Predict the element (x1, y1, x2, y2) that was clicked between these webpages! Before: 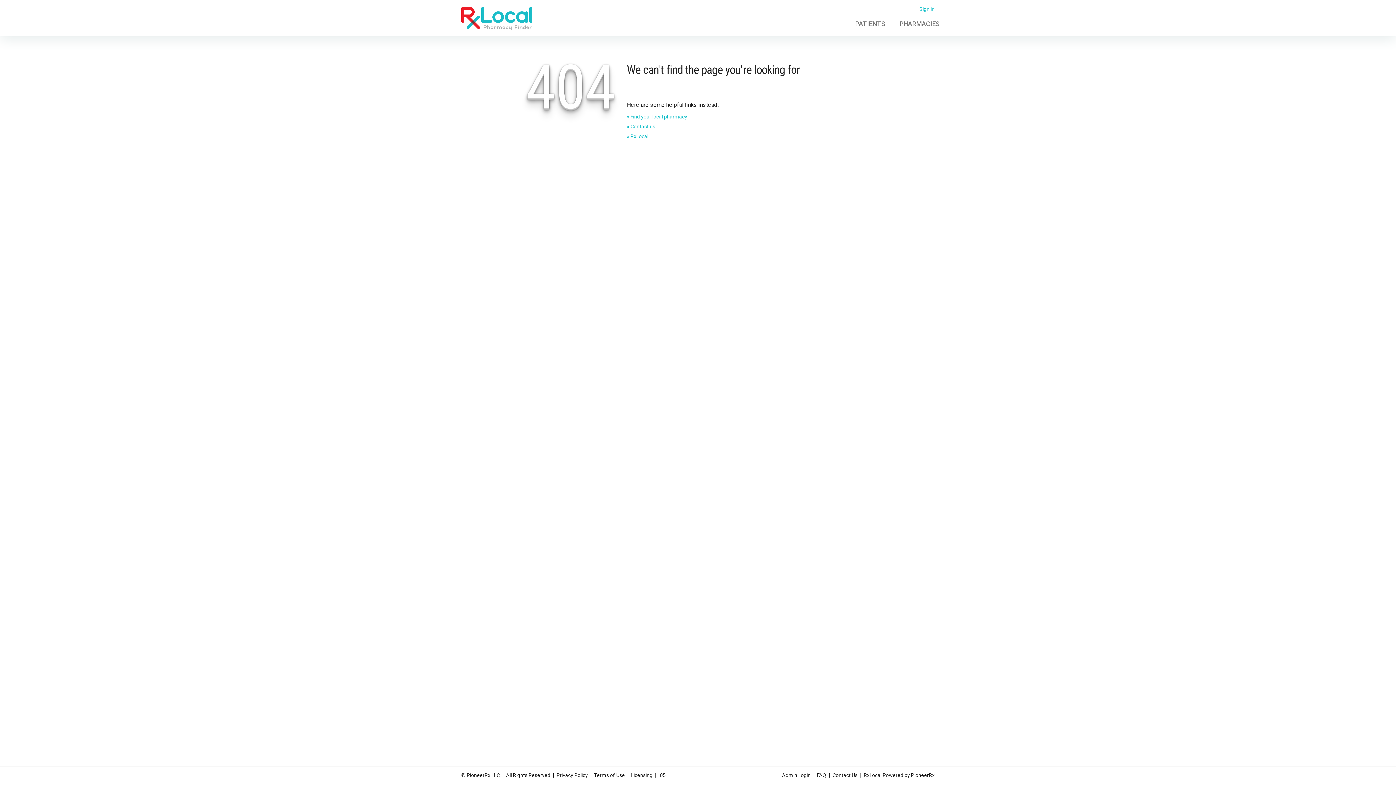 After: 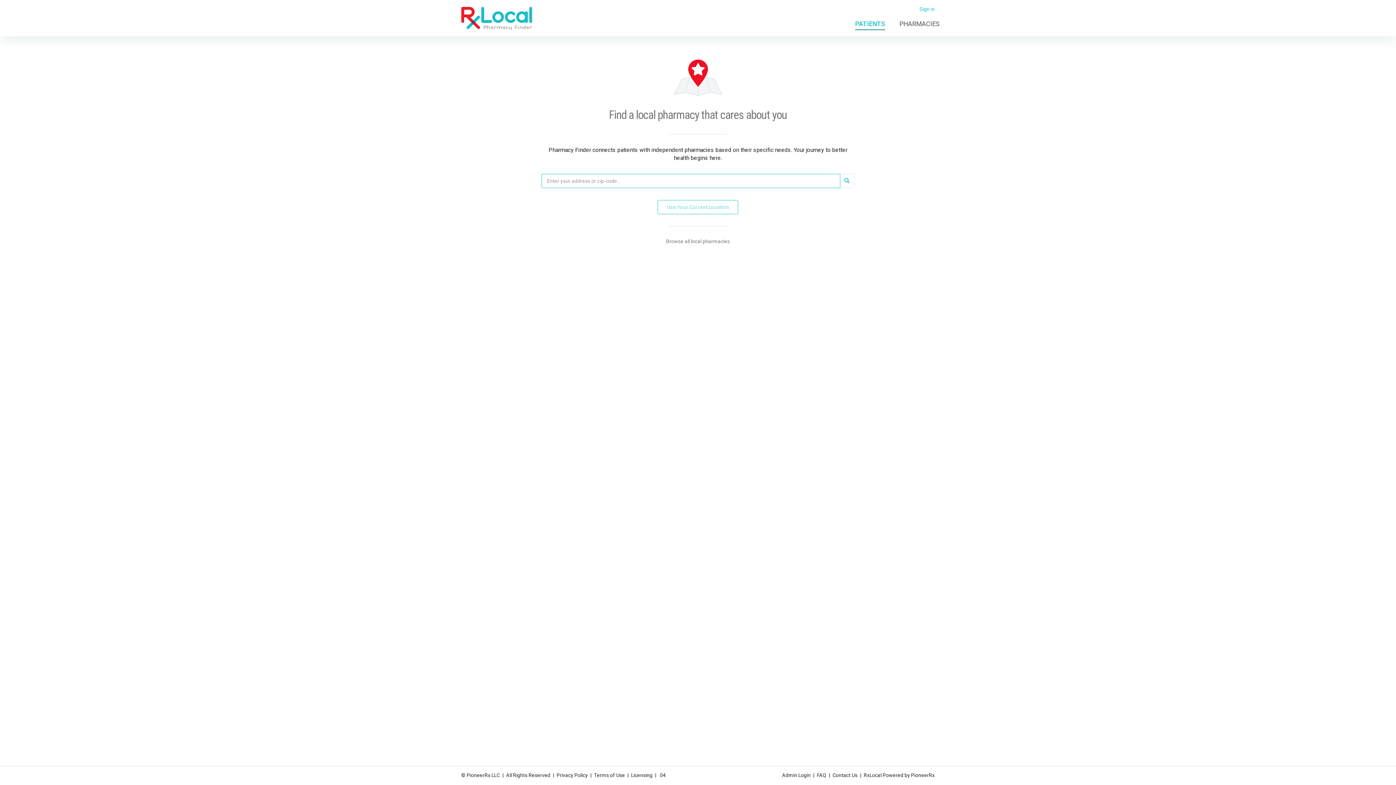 Action: label: » Find your local pharmacy bbox: (627, 113, 687, 119)